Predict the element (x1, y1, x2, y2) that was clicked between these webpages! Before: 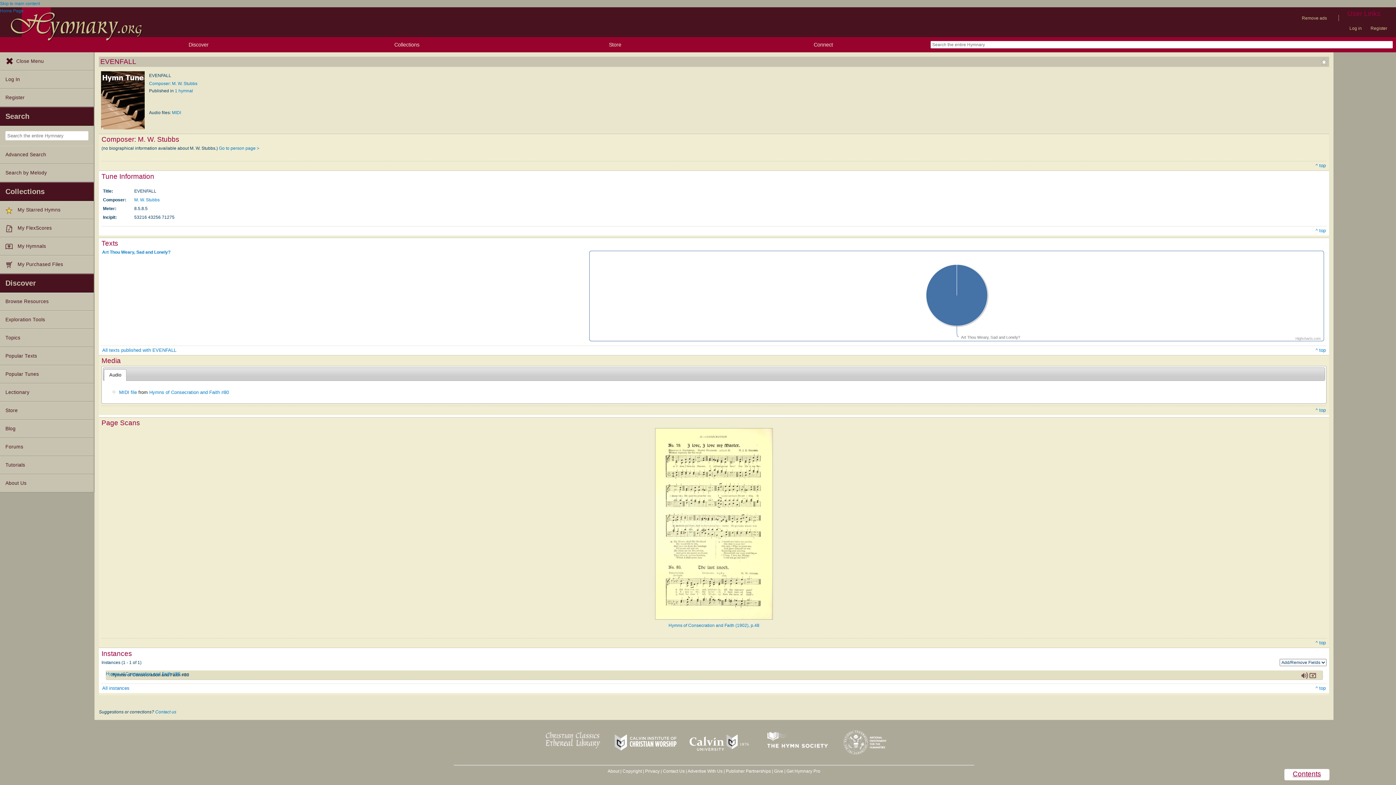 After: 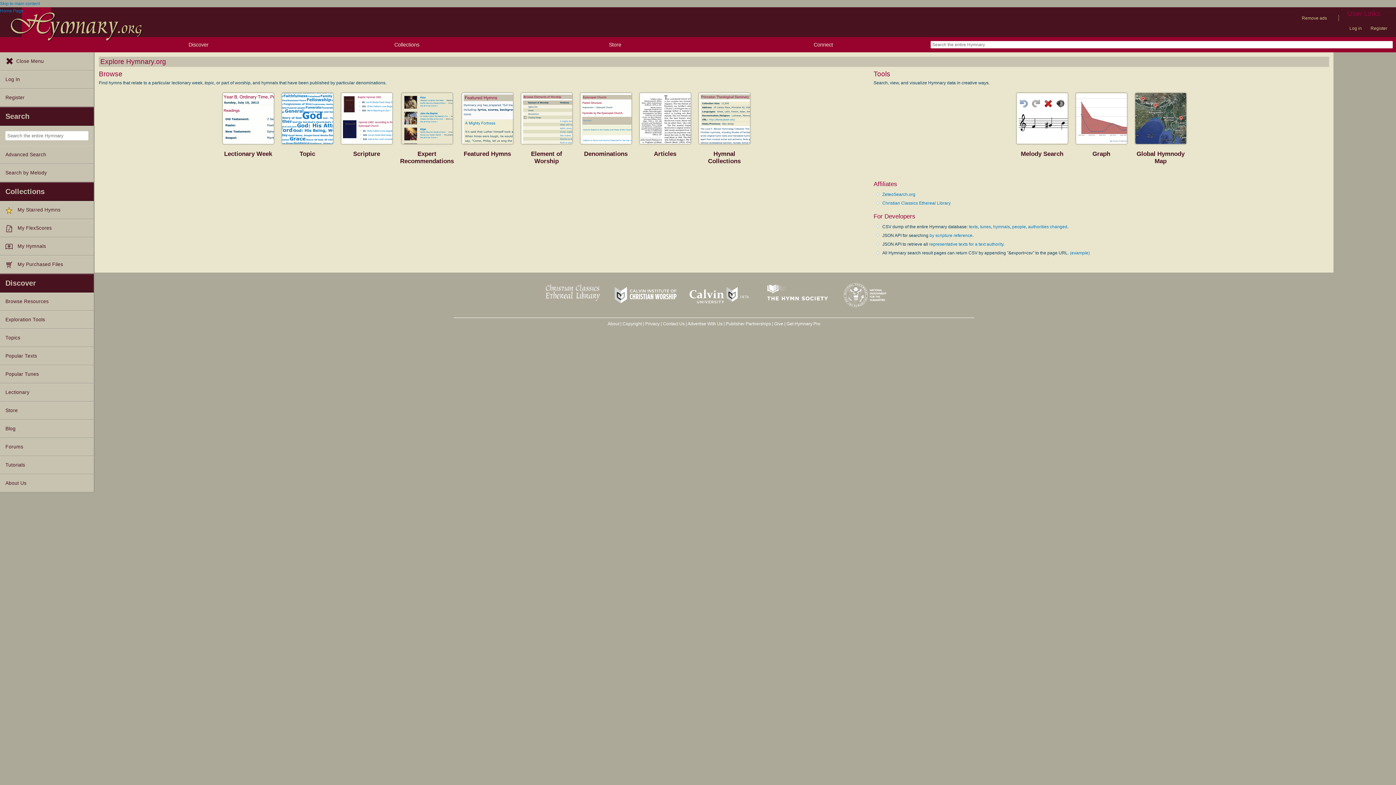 Action: label: Exploration Tools bbox: (0, 311, 93, 329)